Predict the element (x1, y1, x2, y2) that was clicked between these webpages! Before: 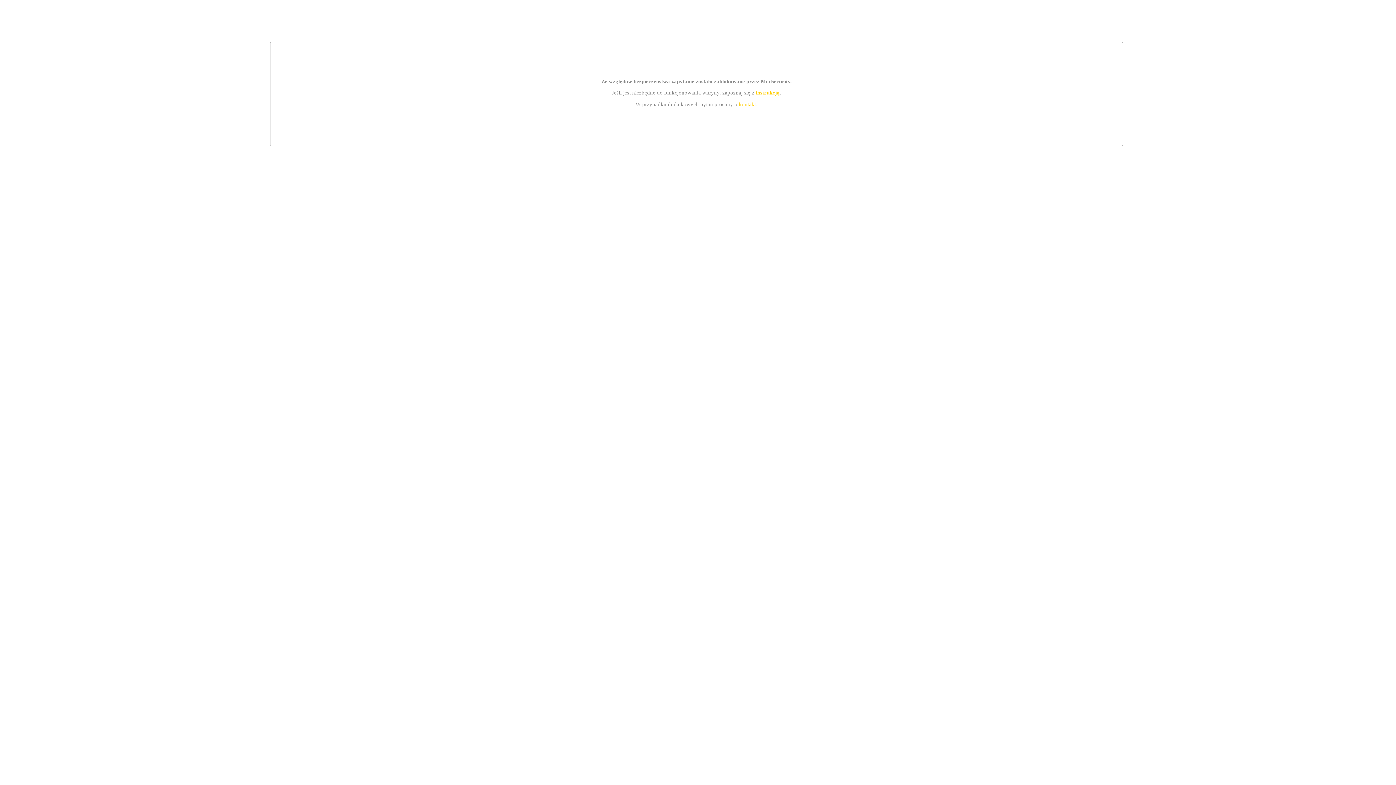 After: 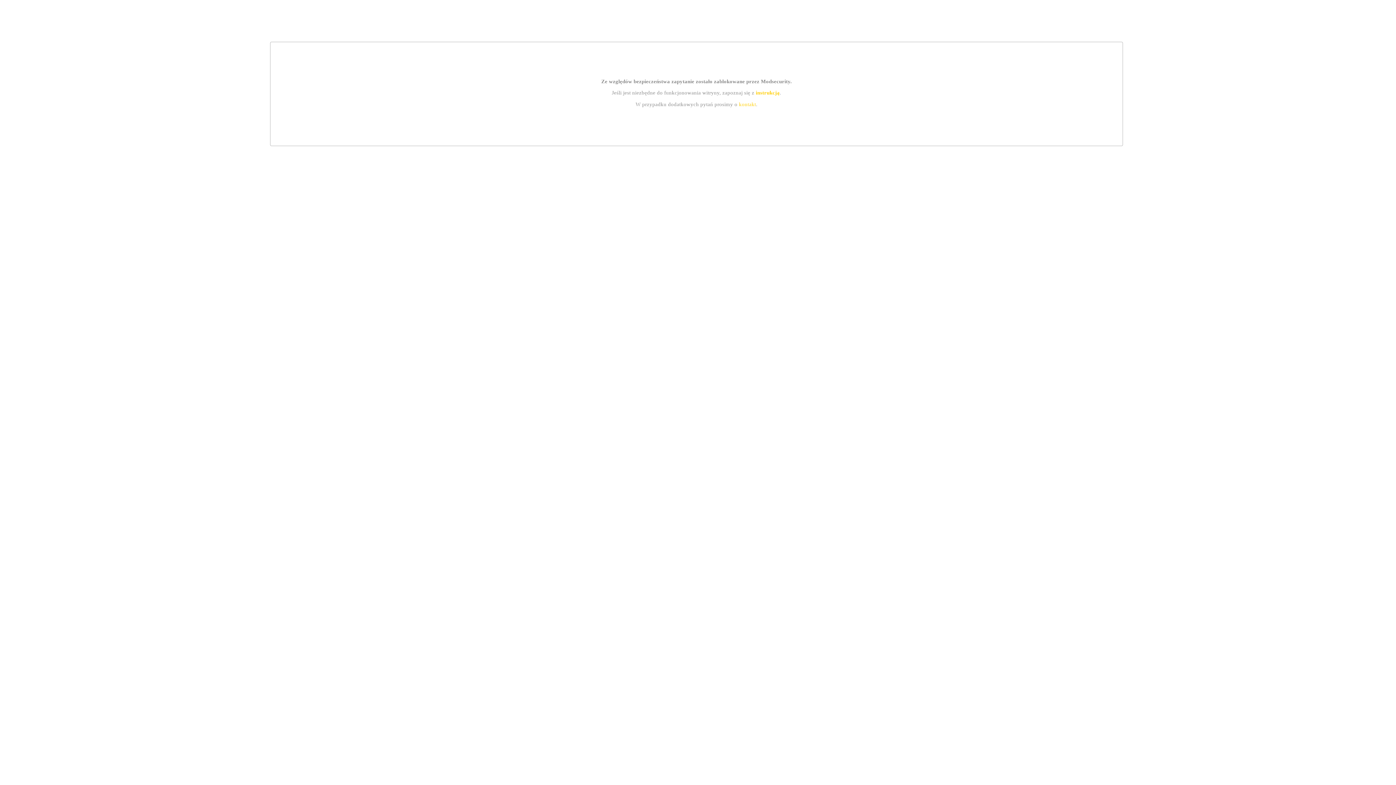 Action: bbox: (739, 101, 756, 107) label: kontakt